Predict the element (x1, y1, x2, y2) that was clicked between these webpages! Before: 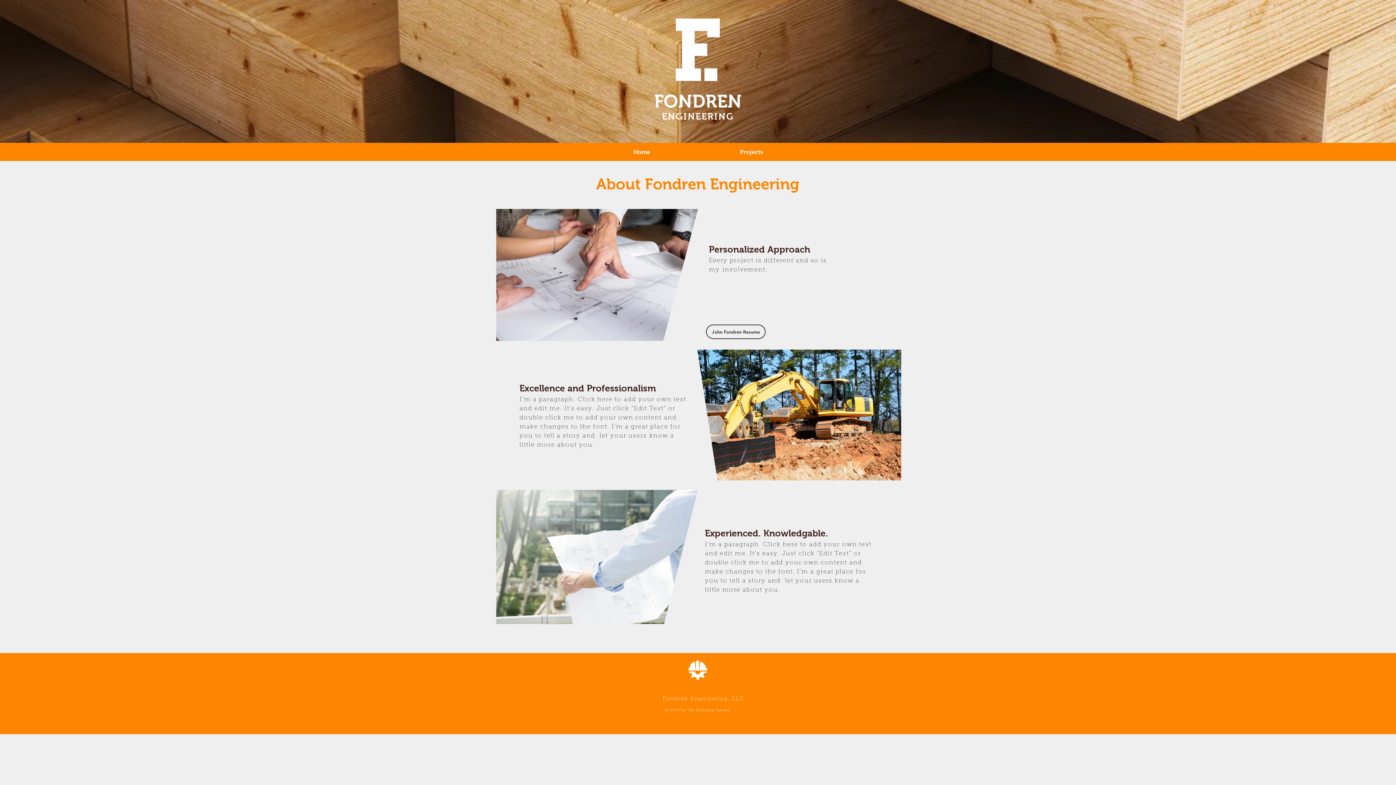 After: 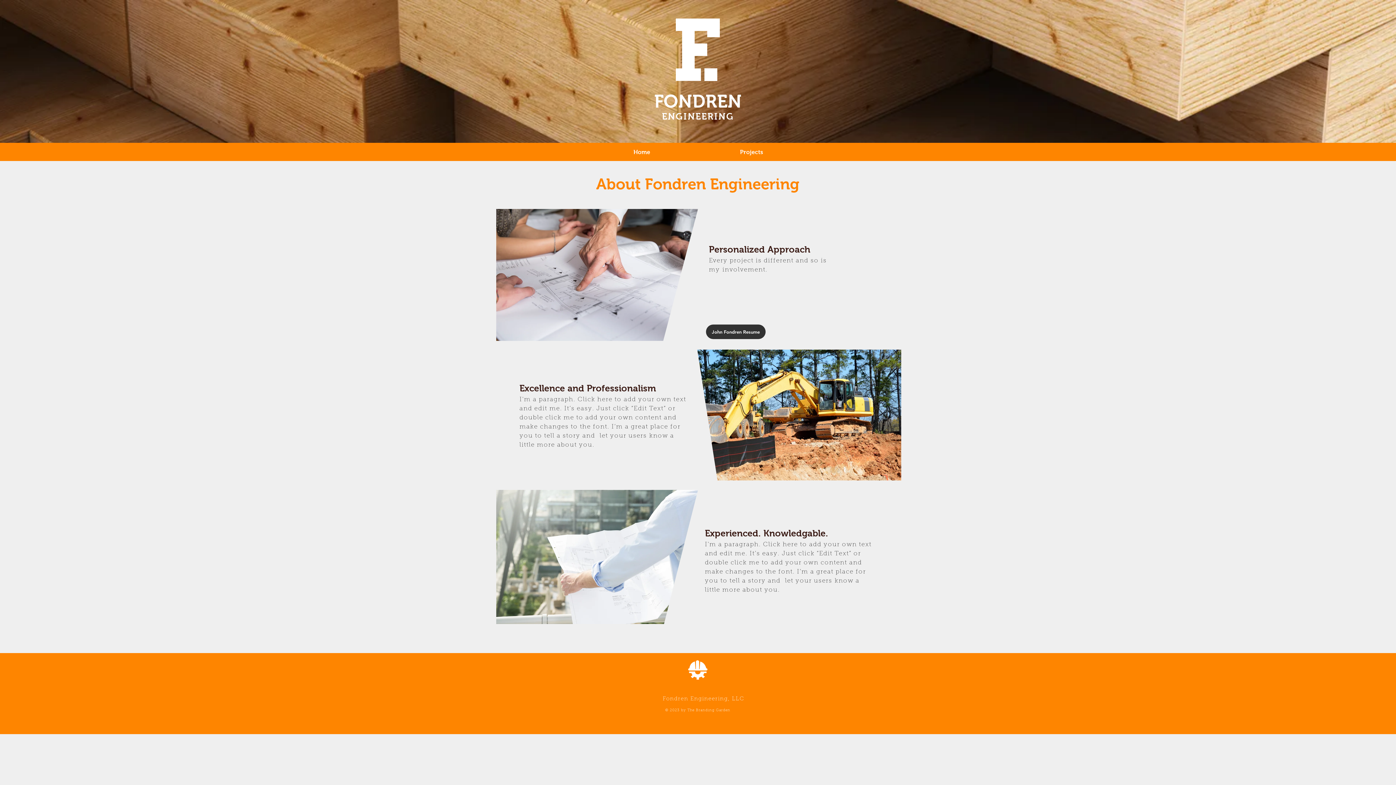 Action: bbox: (706, 324, 765, 339) label: John Fondren Resume